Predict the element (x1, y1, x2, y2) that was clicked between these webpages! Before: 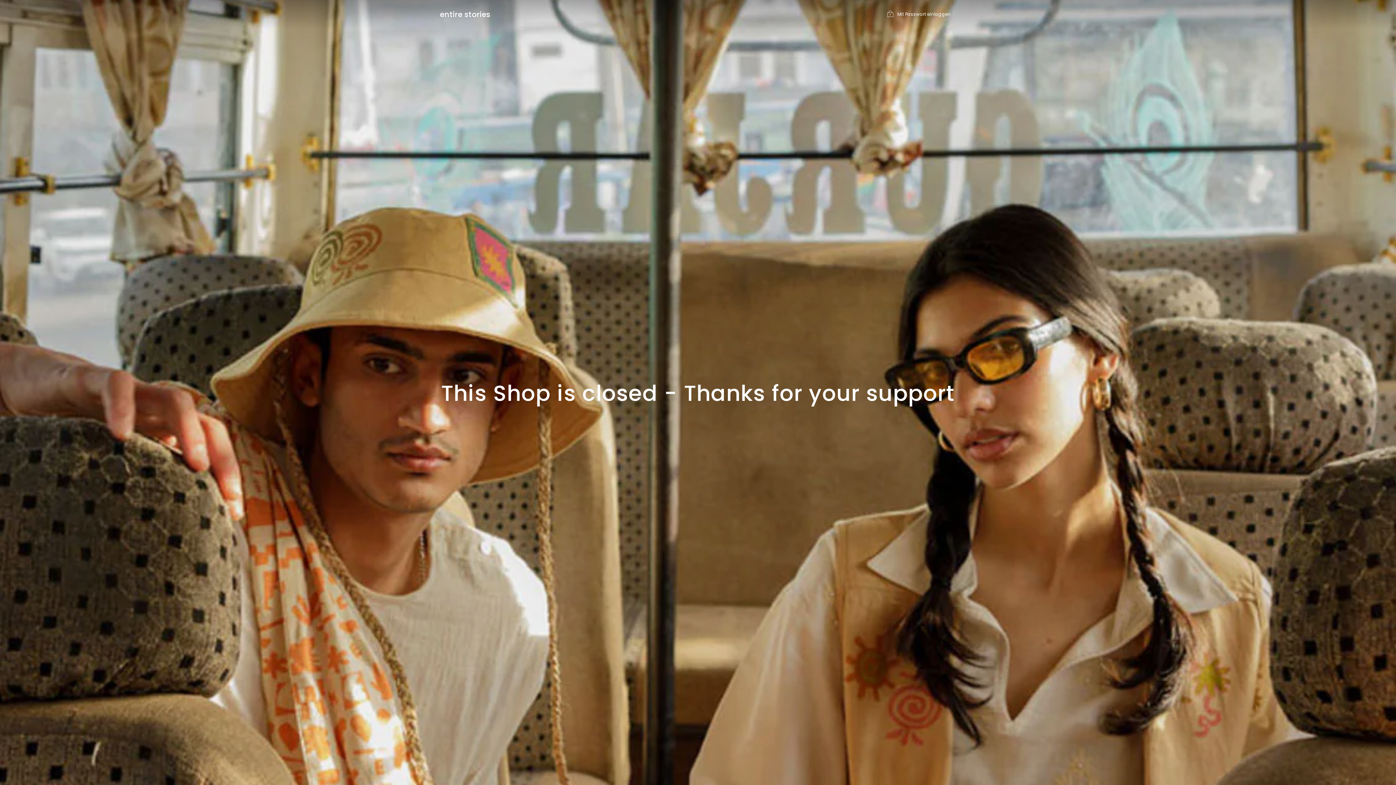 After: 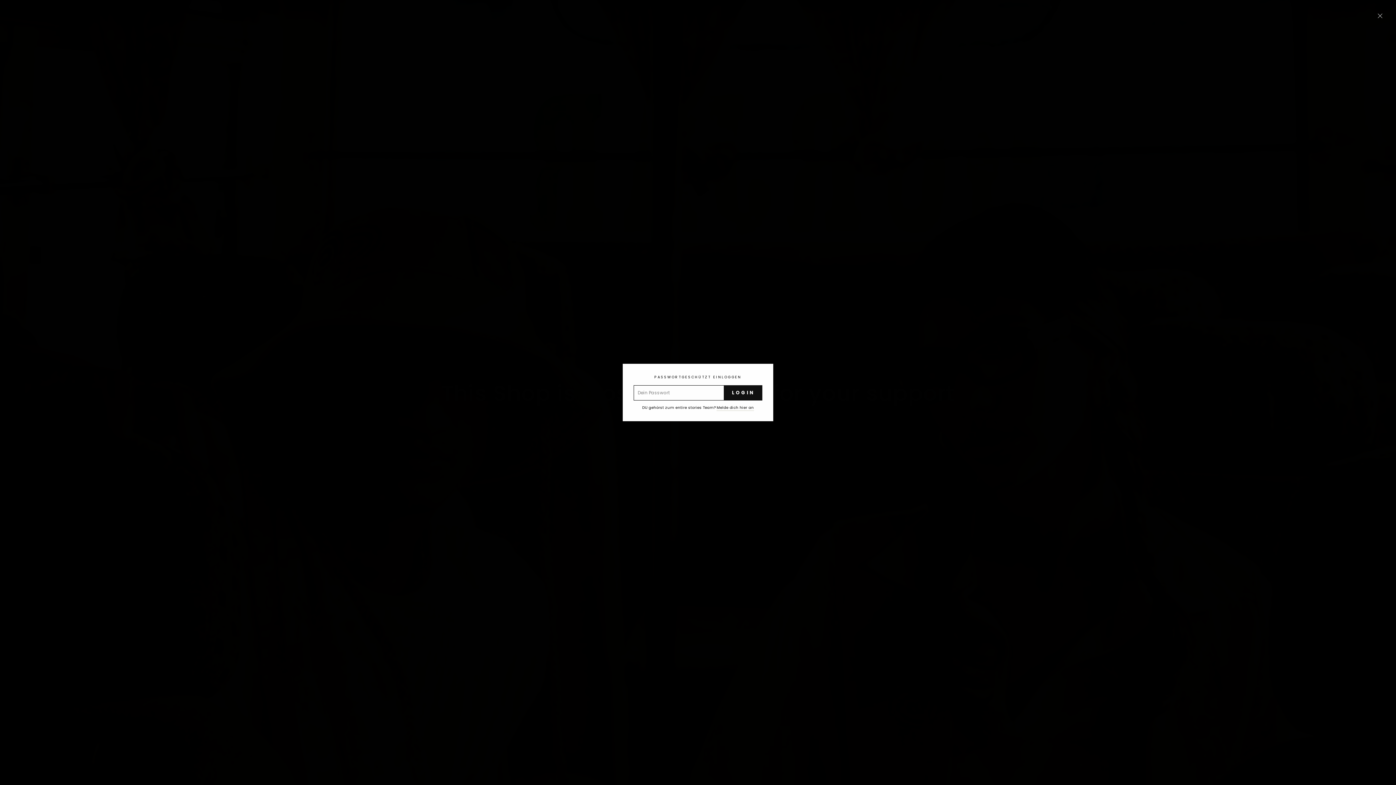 Action: bbox: (880, 7, 956, 21) label:  Mit Passwort einloggen